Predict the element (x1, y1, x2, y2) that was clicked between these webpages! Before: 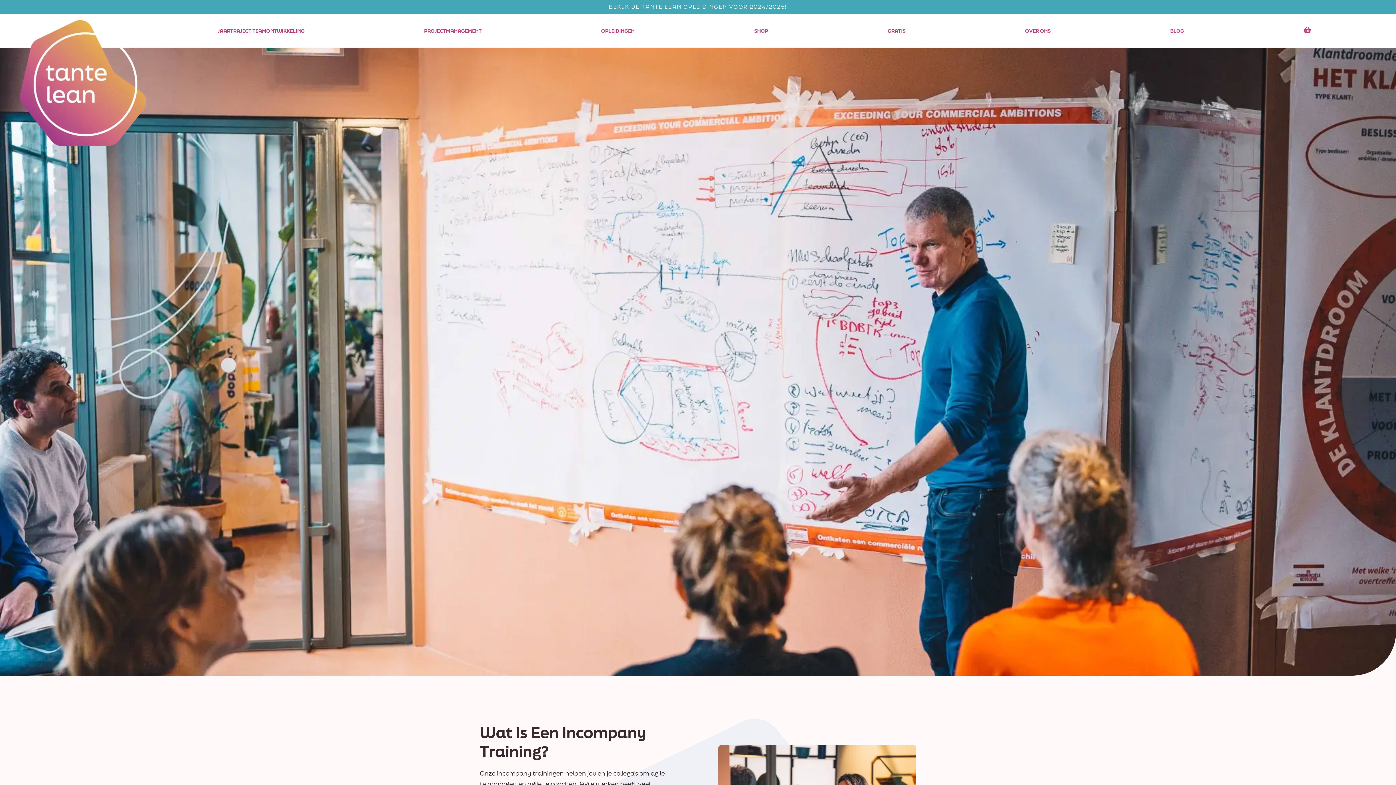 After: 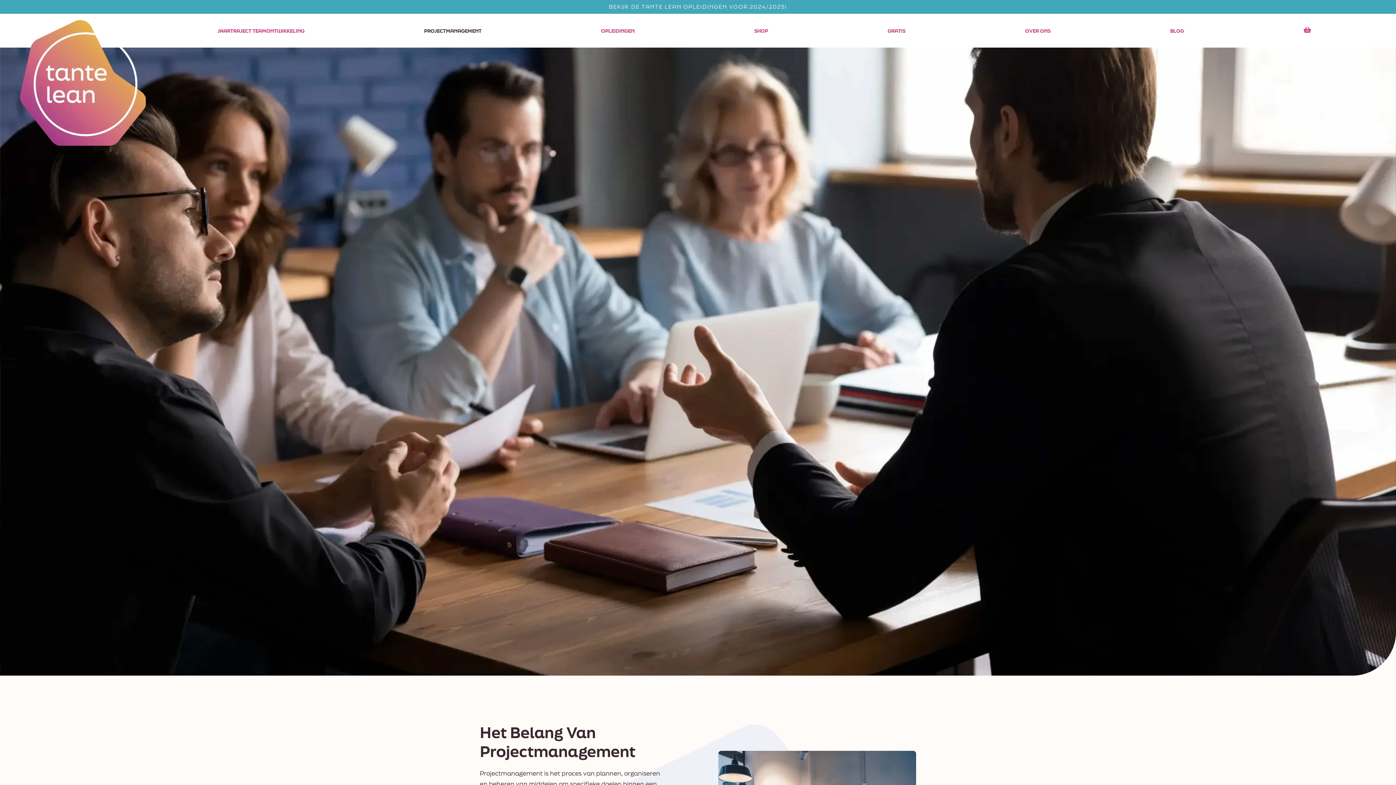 Action: bbox: (364, 21, 541, 39) label: PROJECTMANAGEMENT